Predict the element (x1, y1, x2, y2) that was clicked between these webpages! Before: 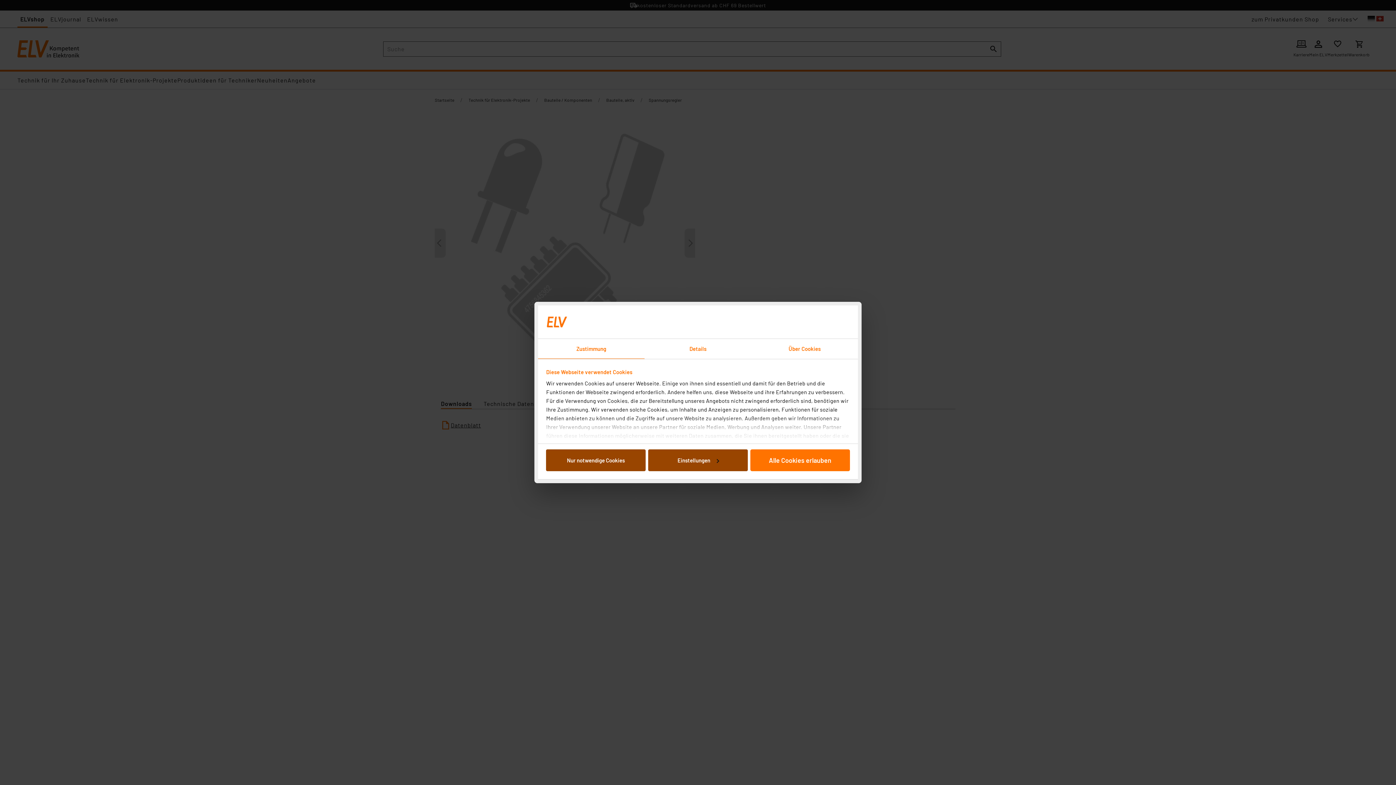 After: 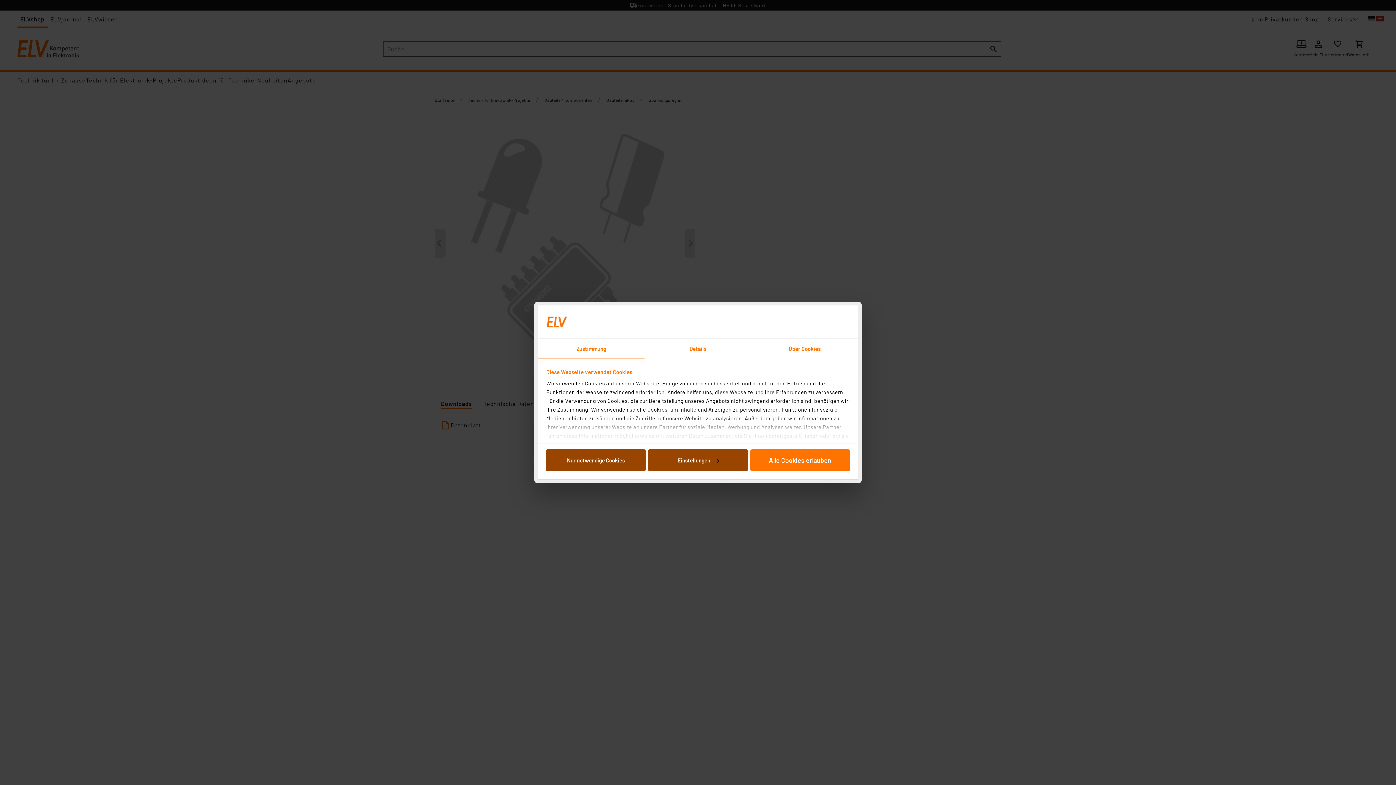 Action: bbox: (538, 339, 644, 359) label: Zustimmung